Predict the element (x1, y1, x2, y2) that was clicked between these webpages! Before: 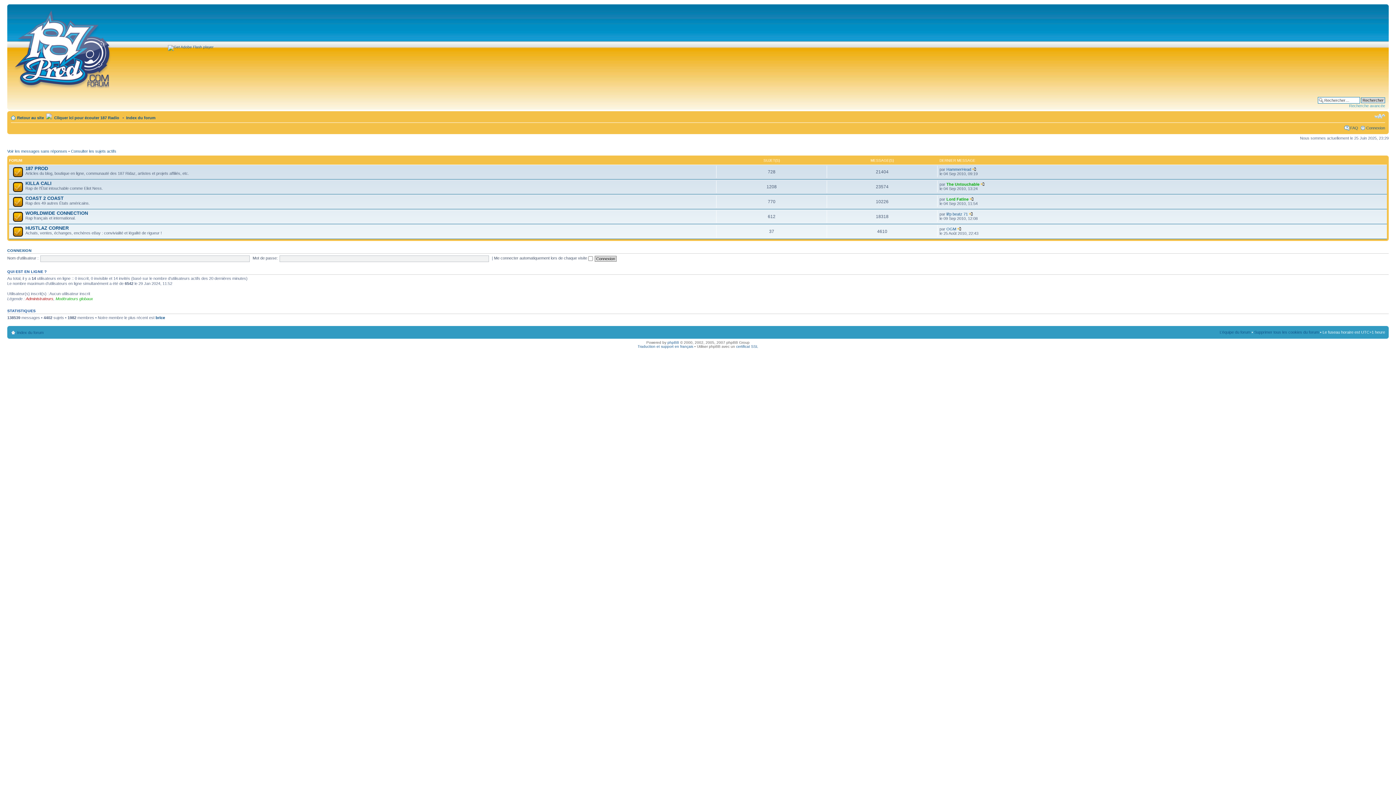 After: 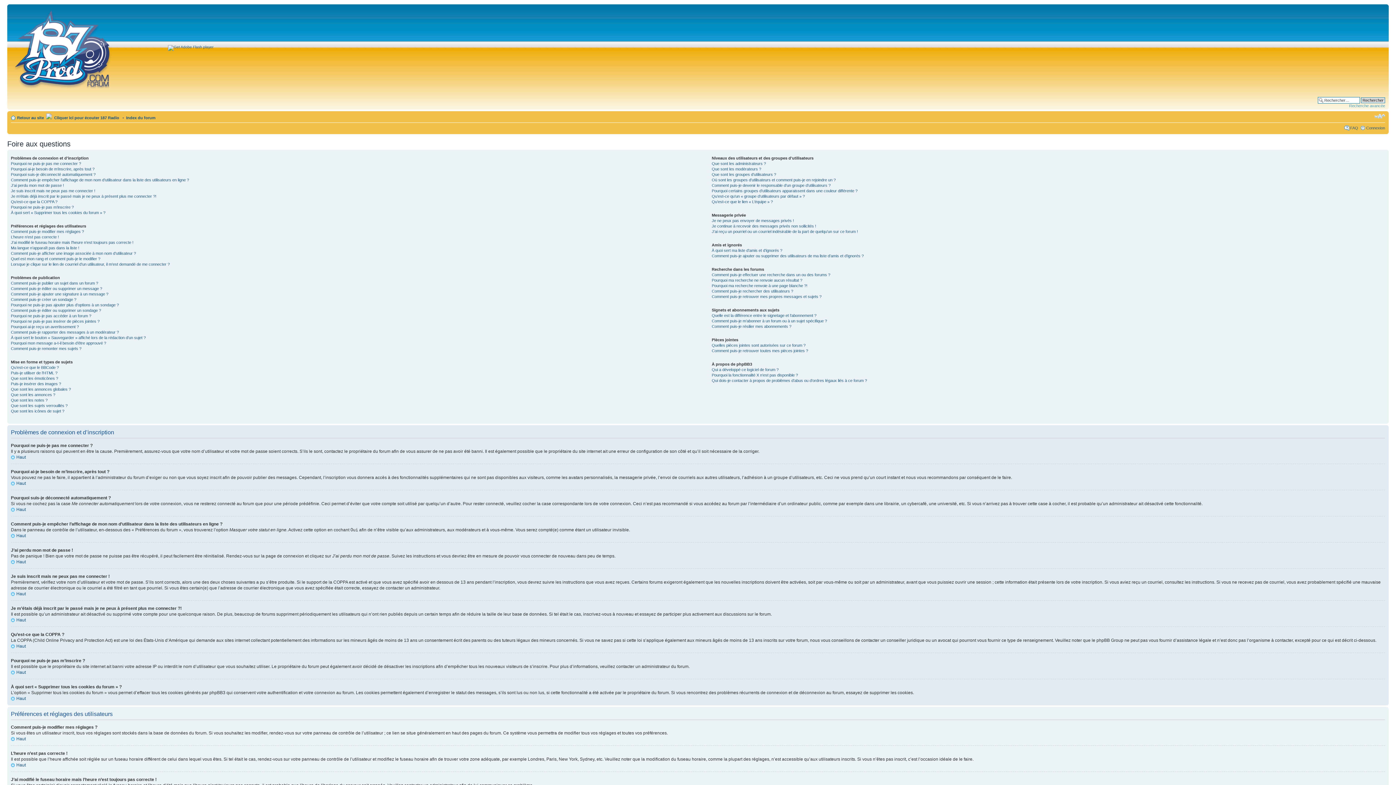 Action: label: FAQ bbox: (1350, 125, 1358, 130)